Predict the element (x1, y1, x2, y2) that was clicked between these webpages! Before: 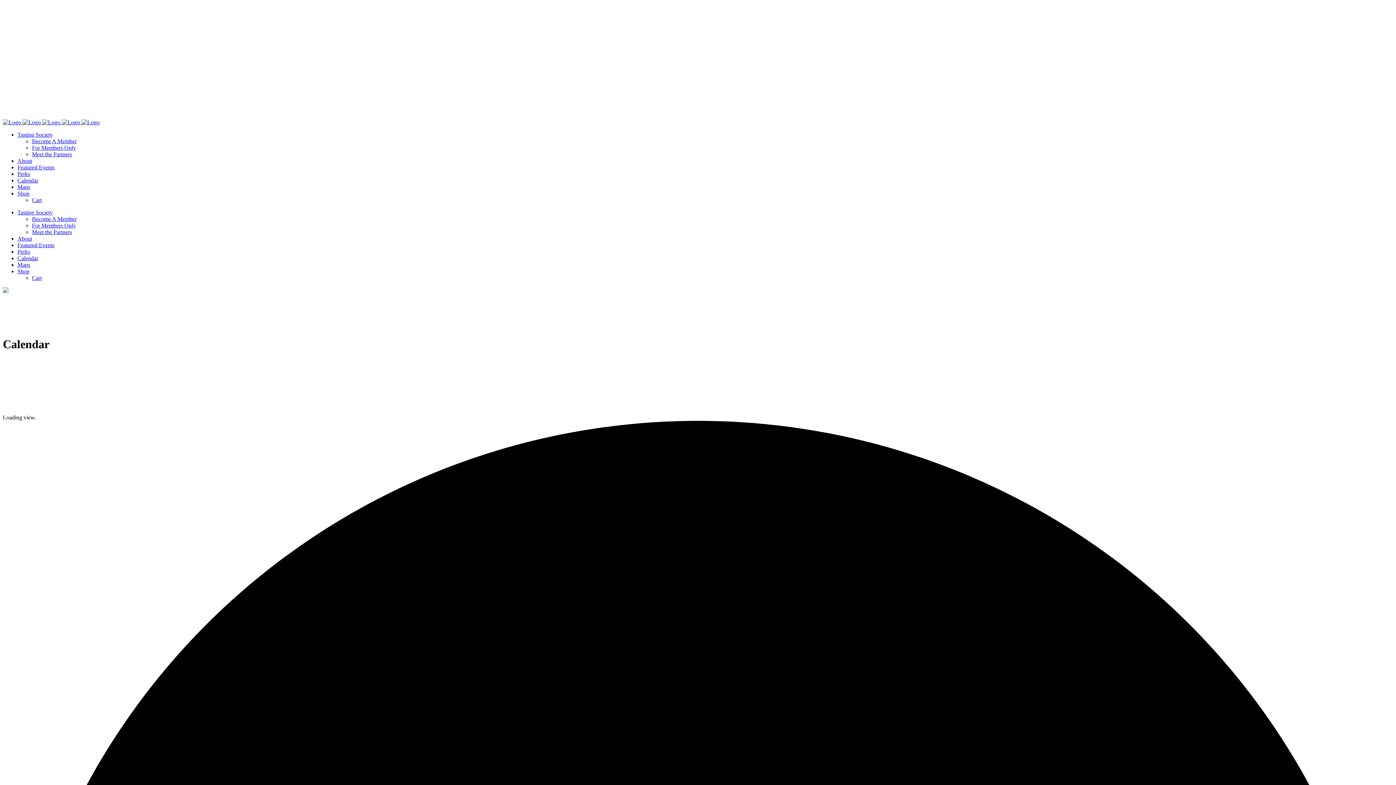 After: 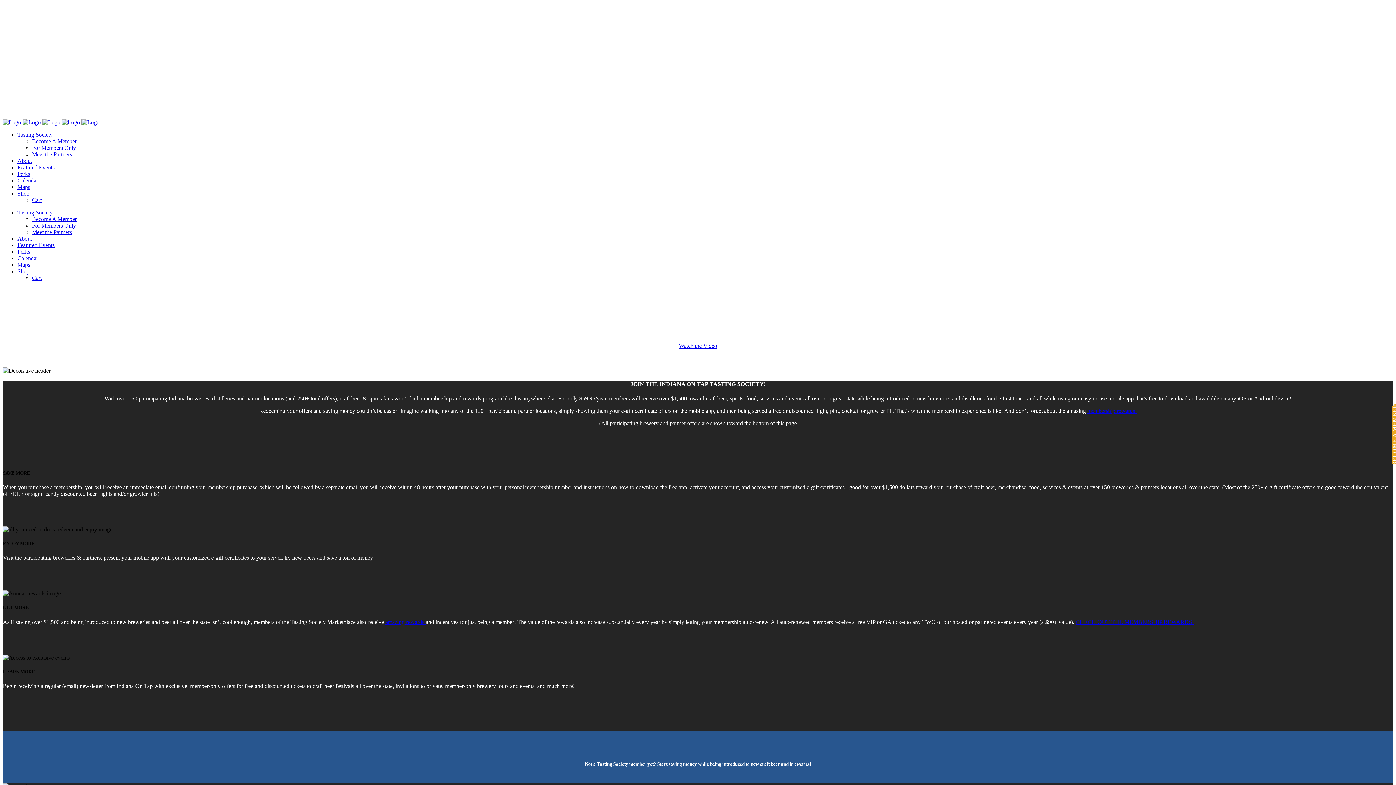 Action: label: Become A Member bbox: (32, 215, 76, 222)